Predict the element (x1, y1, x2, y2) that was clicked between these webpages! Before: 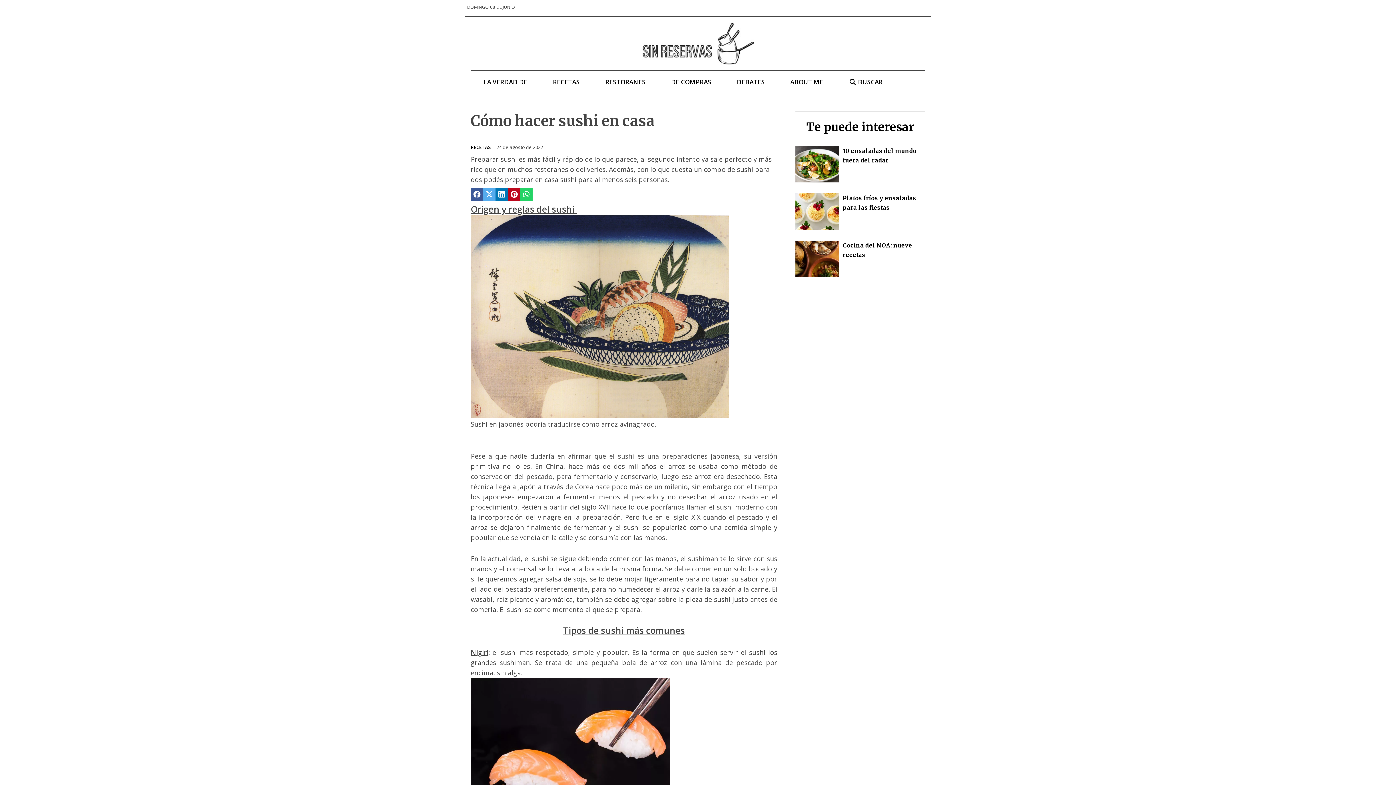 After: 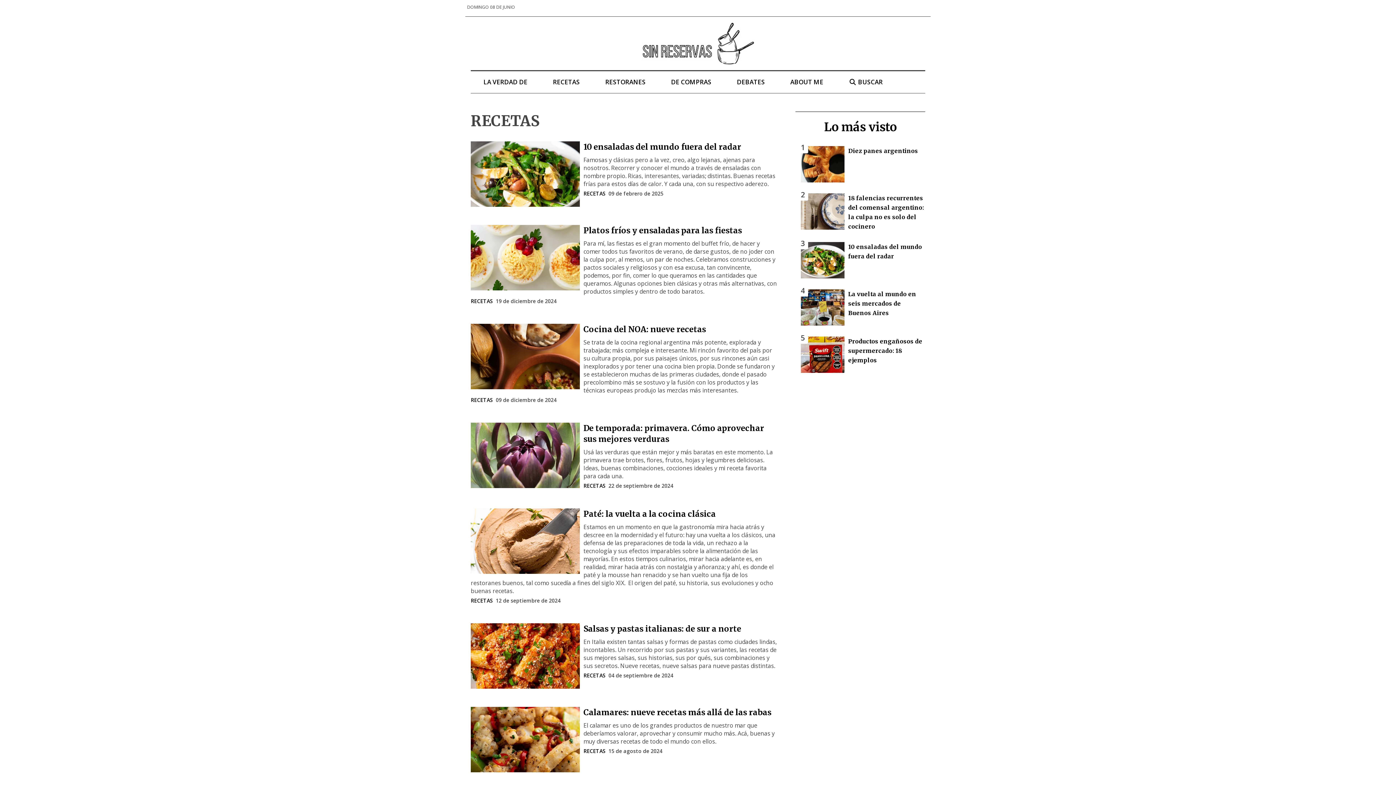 Action: label: RECETAS bbox: (470, 144, 491, 150)